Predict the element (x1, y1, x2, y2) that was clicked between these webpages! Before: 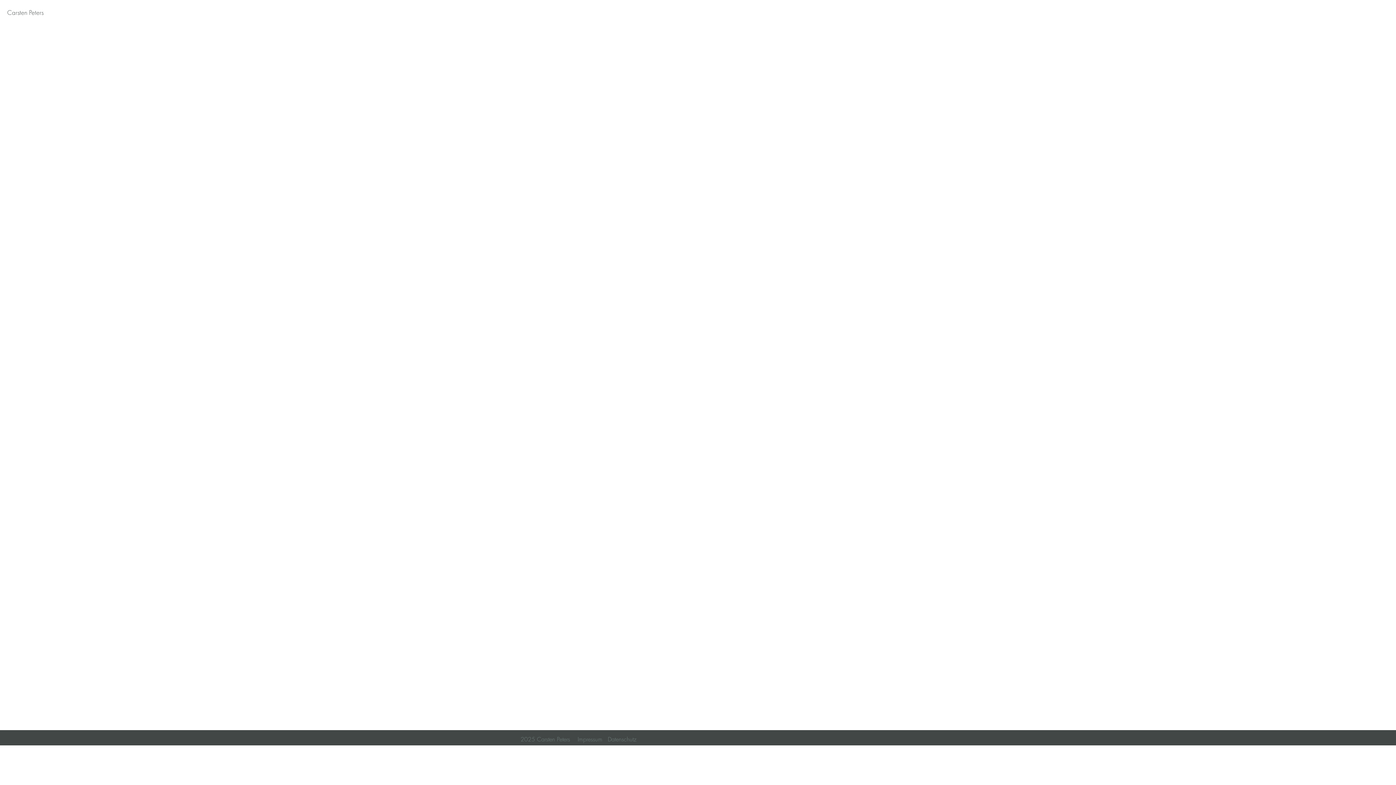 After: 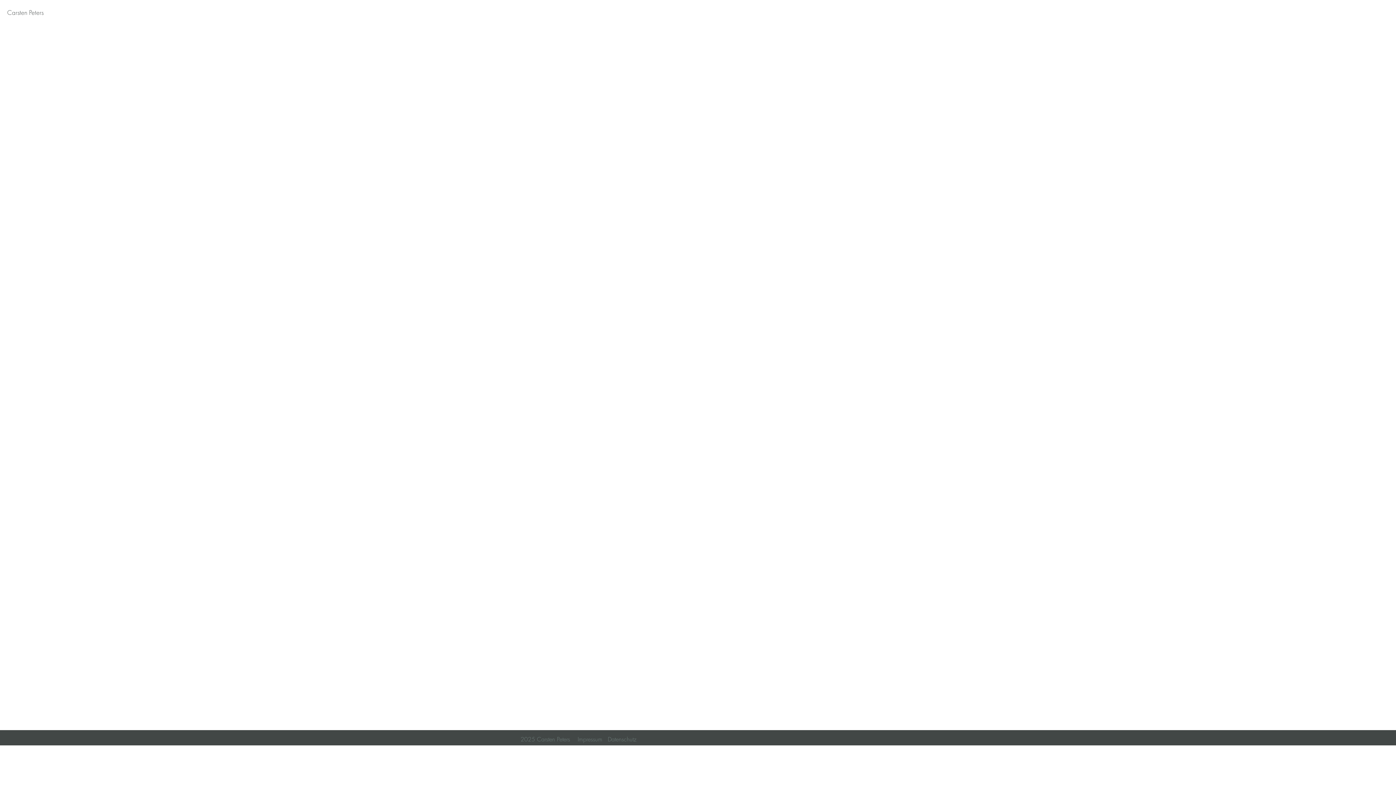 Action: bbox: (533, 654, 621, 660) label: https://adssettings.google.com/authenticated